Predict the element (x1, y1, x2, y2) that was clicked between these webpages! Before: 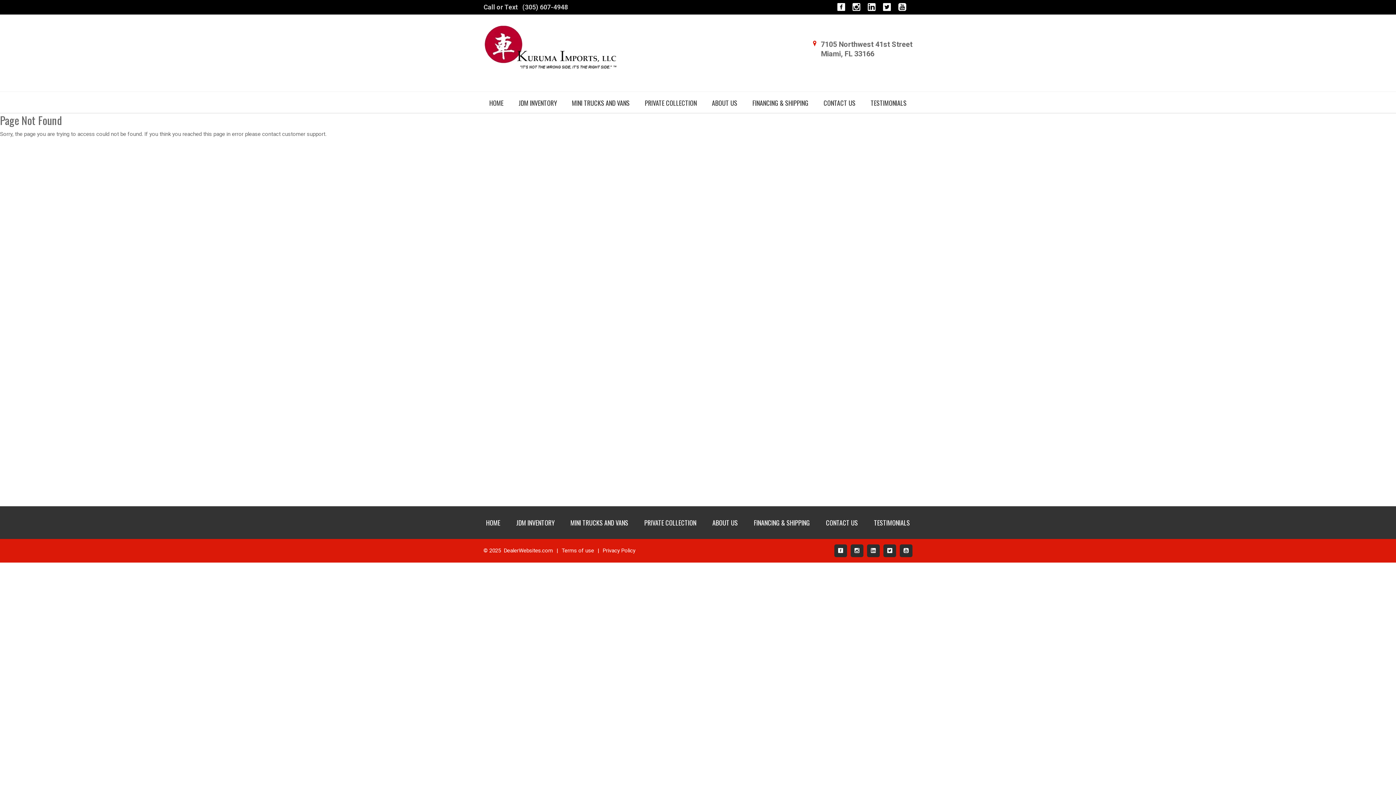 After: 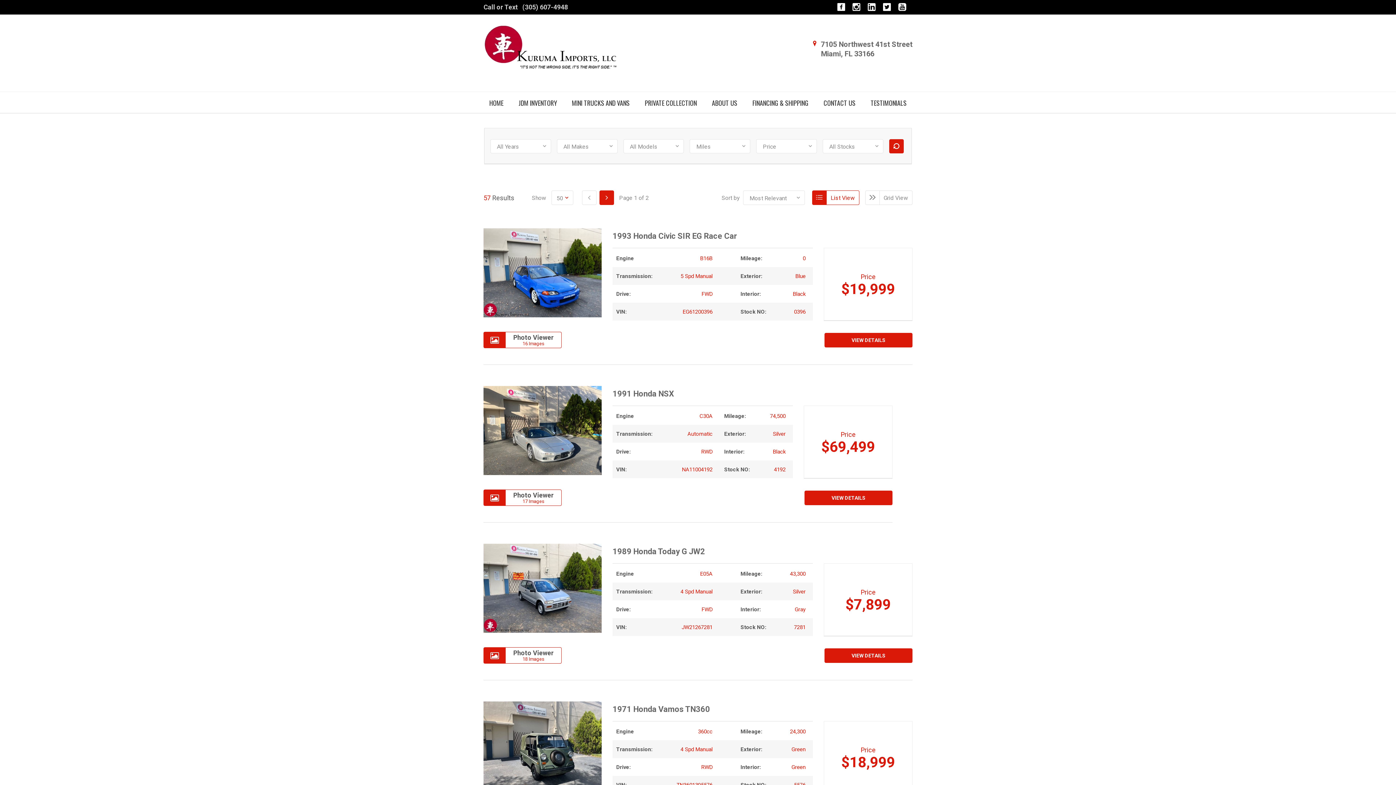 Action: label: JDM INVENTORY bbox: (518, 91, 556, 113)